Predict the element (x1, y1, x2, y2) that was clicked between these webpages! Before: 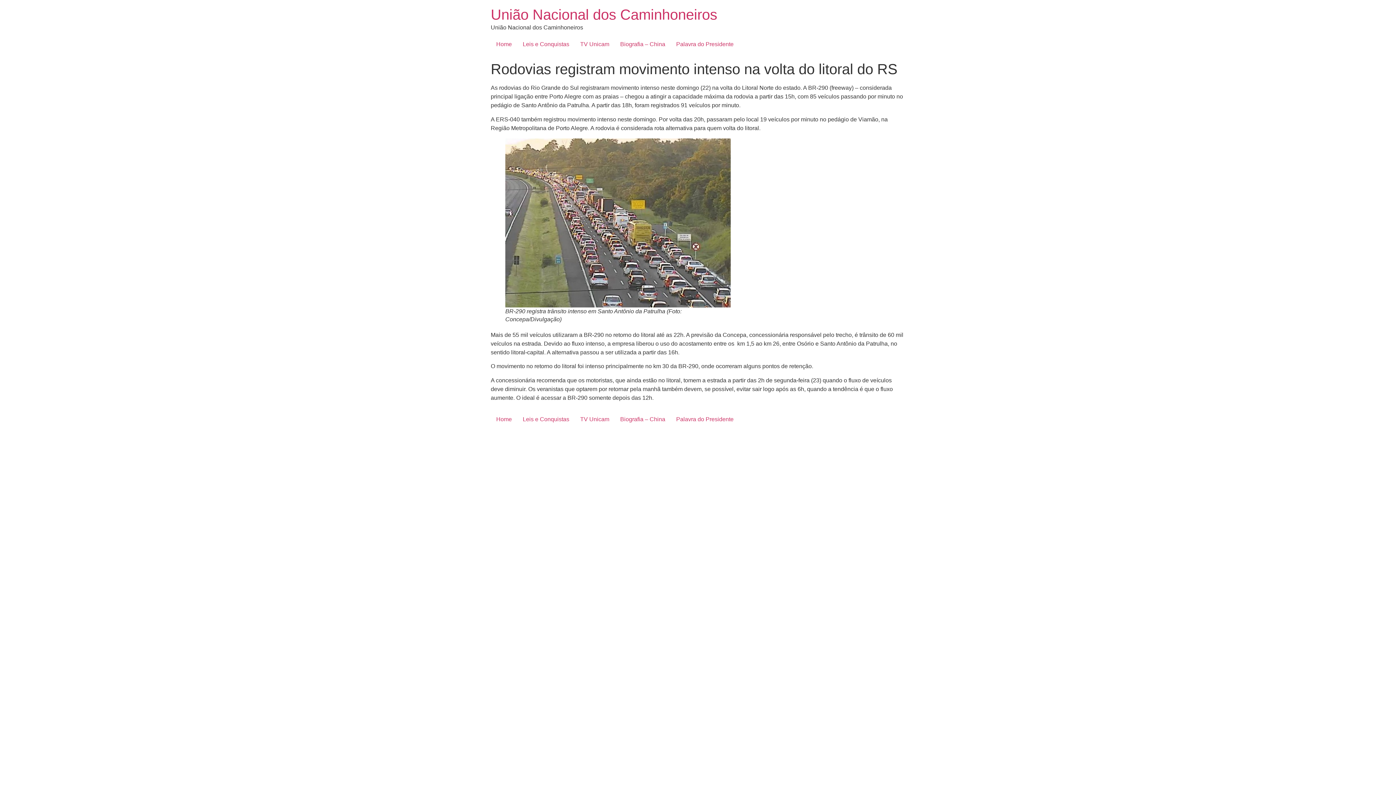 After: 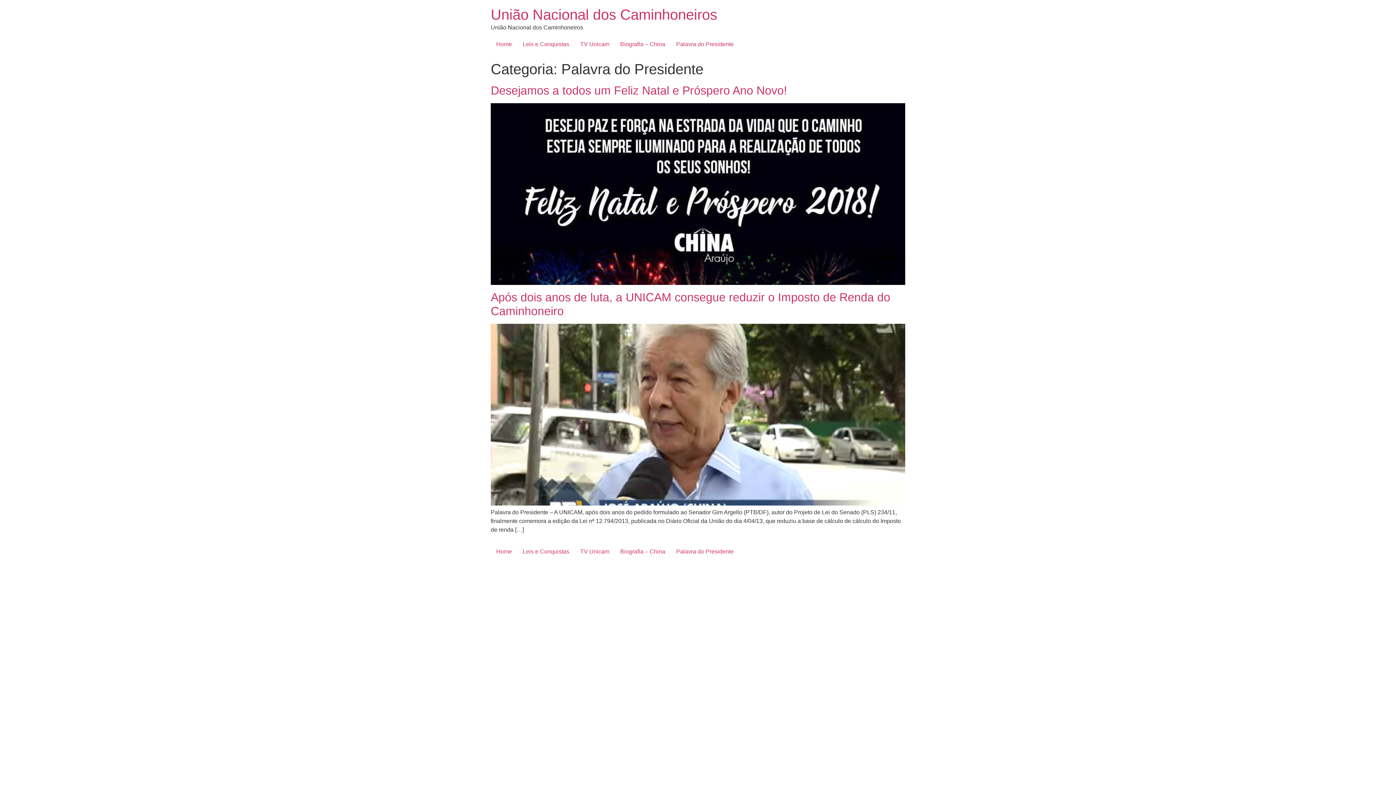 Action: label: Palavra do Presidente bbox: (670, 37, 739, 51)